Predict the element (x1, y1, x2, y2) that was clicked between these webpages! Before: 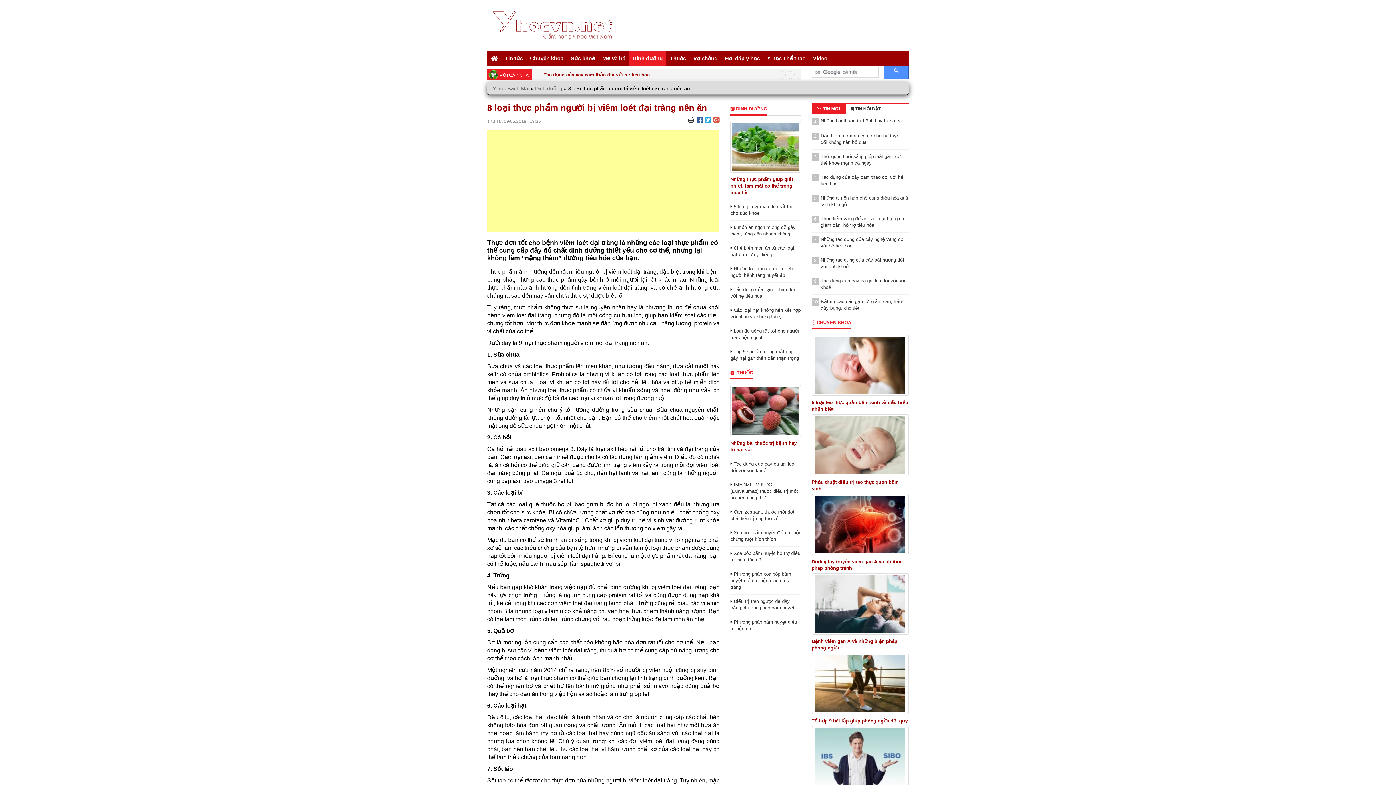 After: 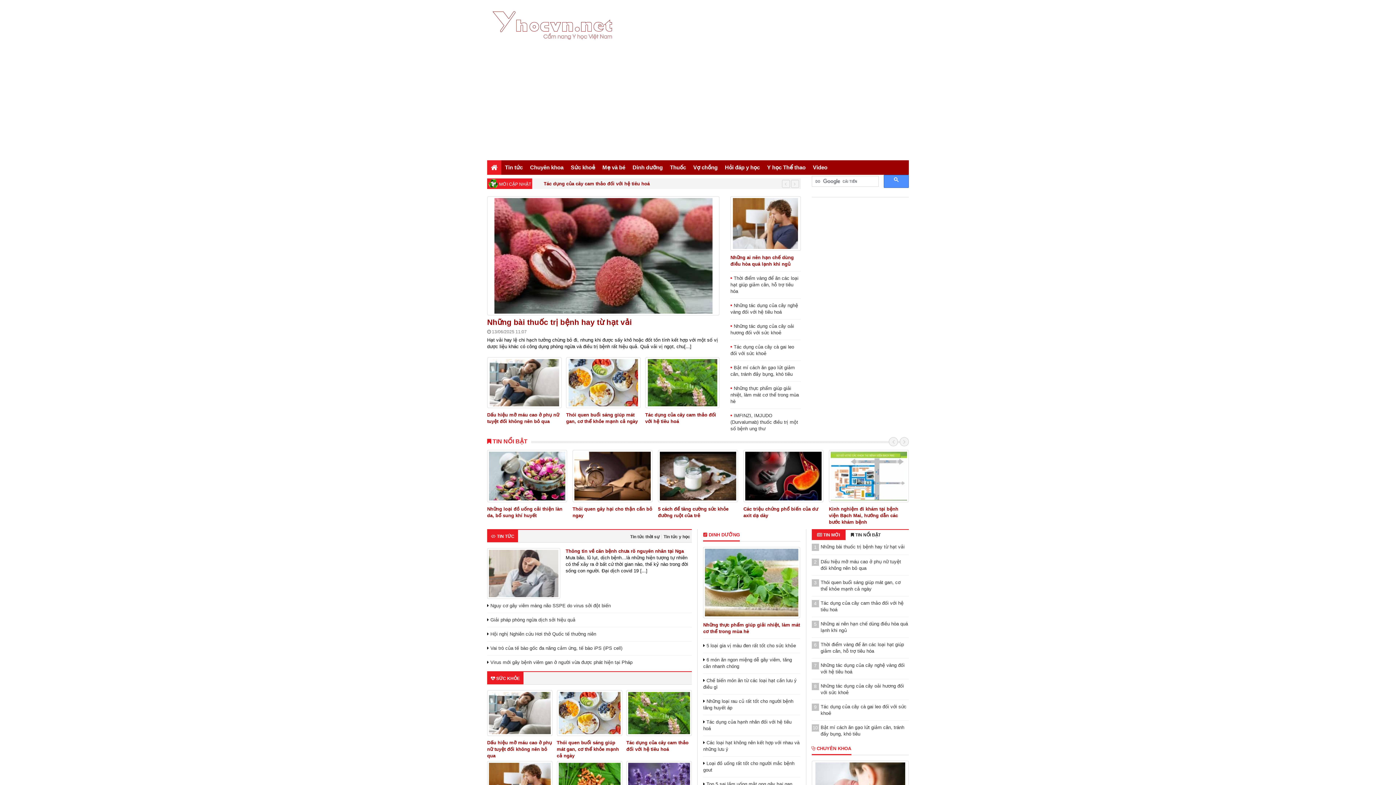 Action: bbox: (487, 51, 501, 65)